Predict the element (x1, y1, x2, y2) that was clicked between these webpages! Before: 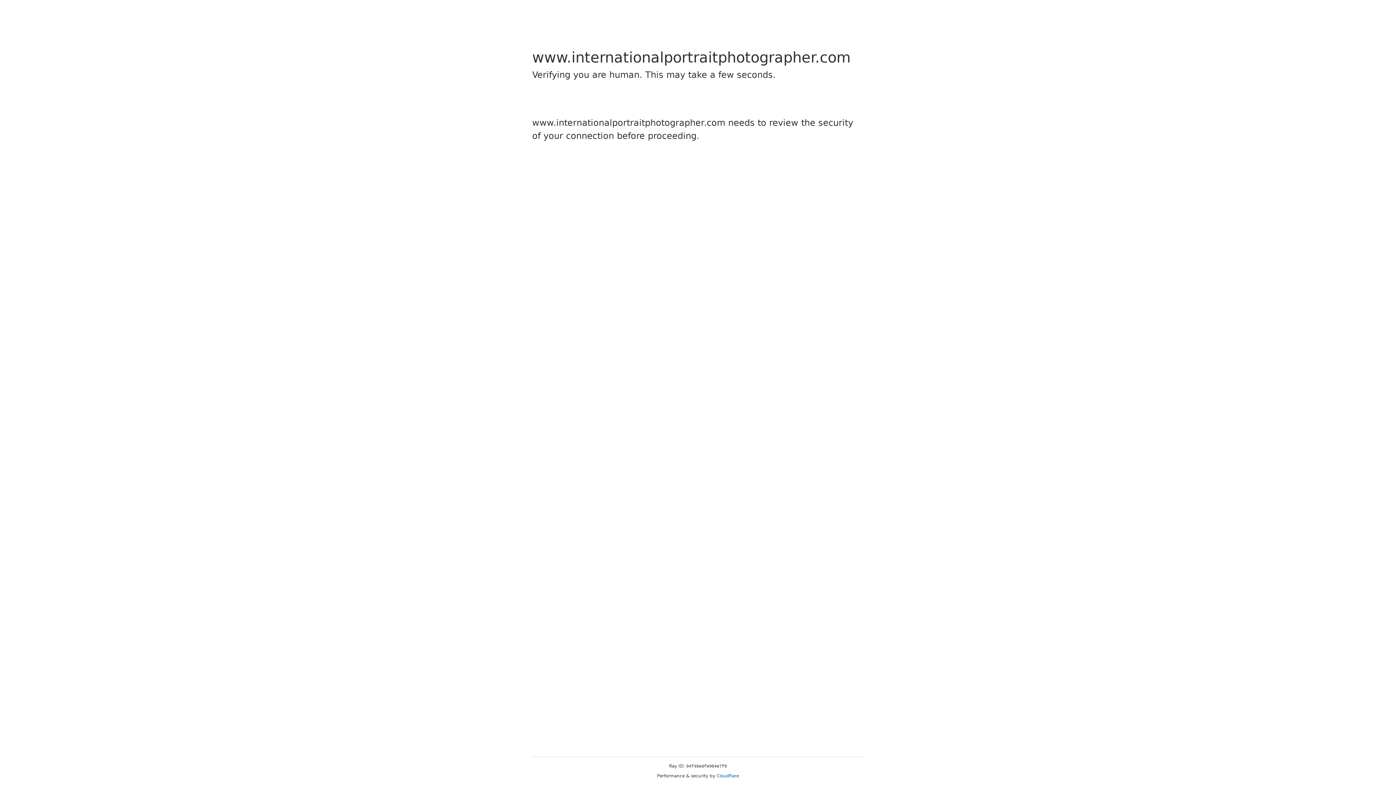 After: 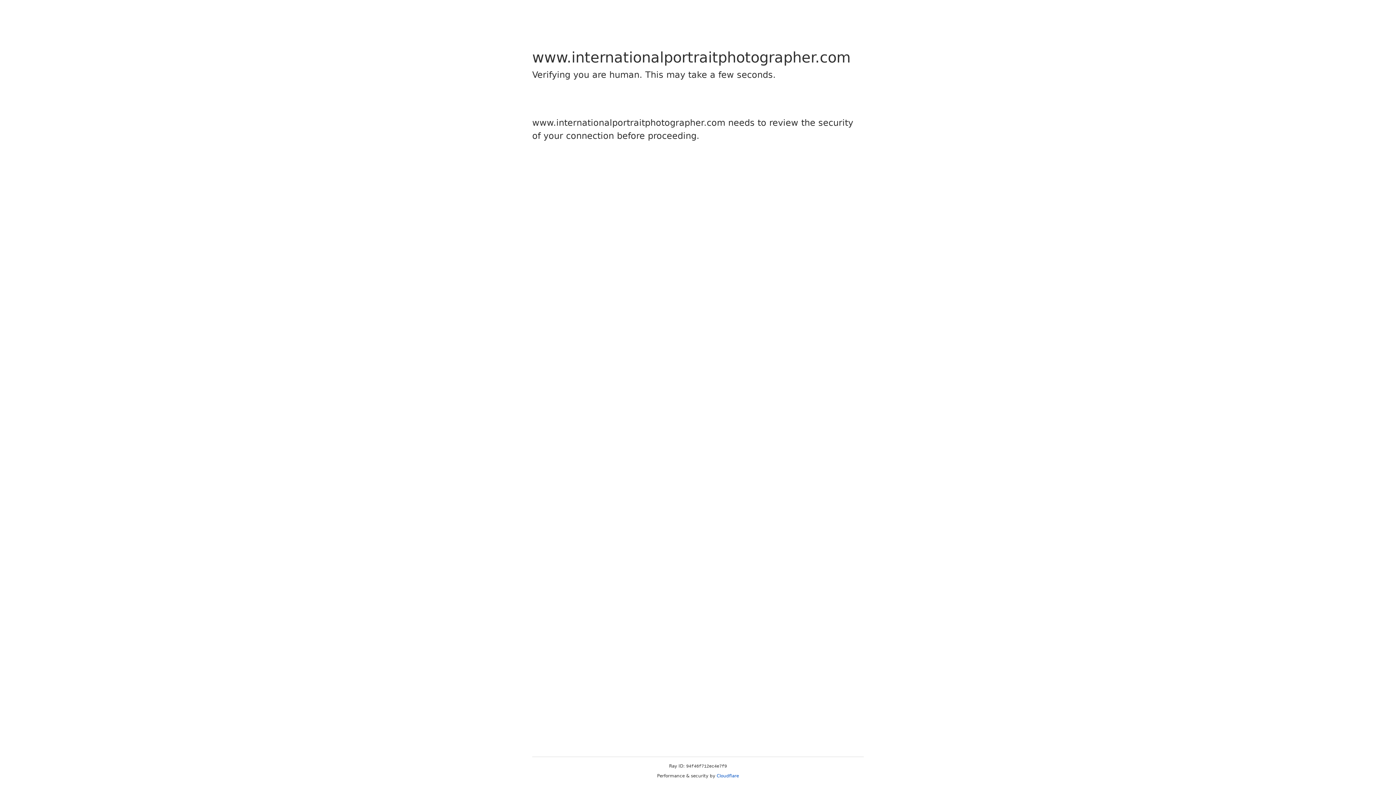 Action: label: Cloudflare bbox: (716, 773, 739, 778)